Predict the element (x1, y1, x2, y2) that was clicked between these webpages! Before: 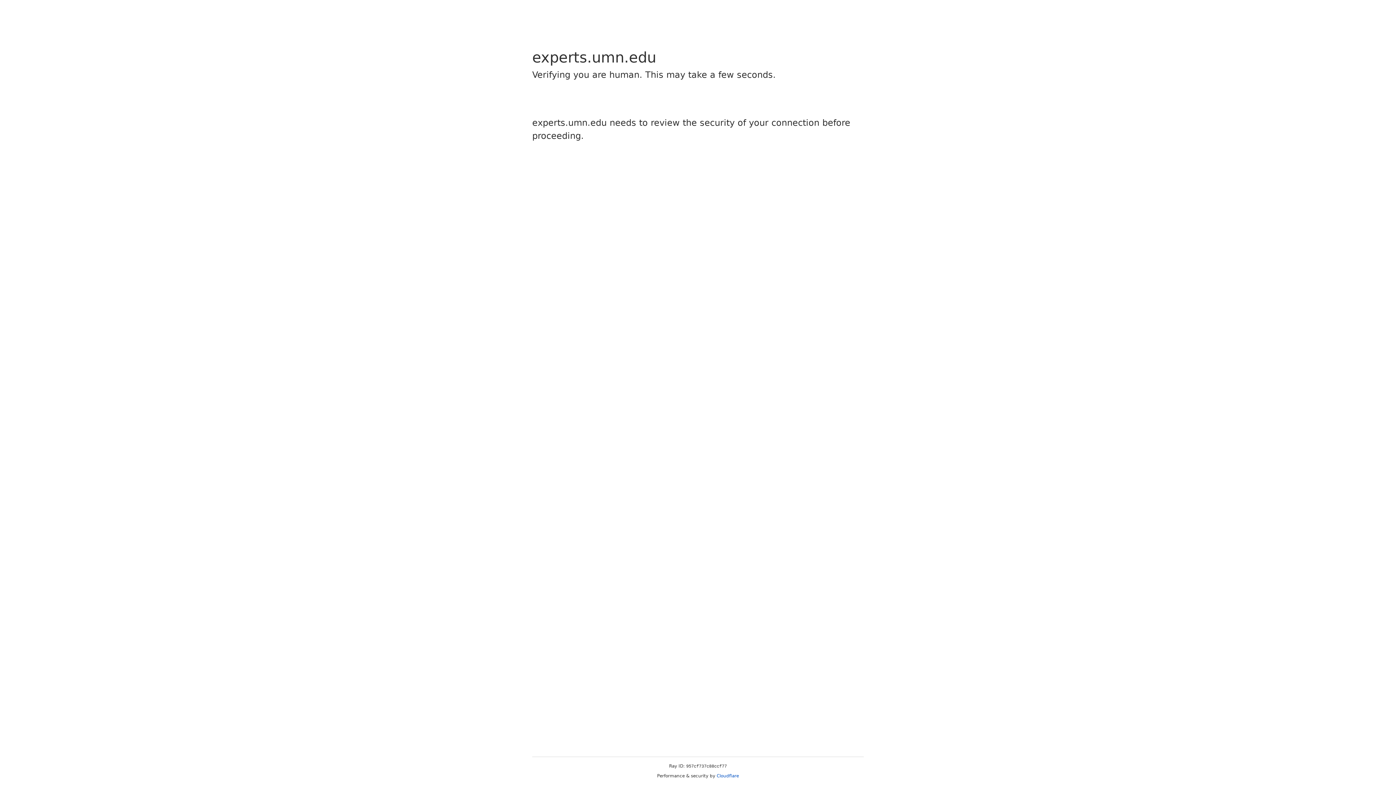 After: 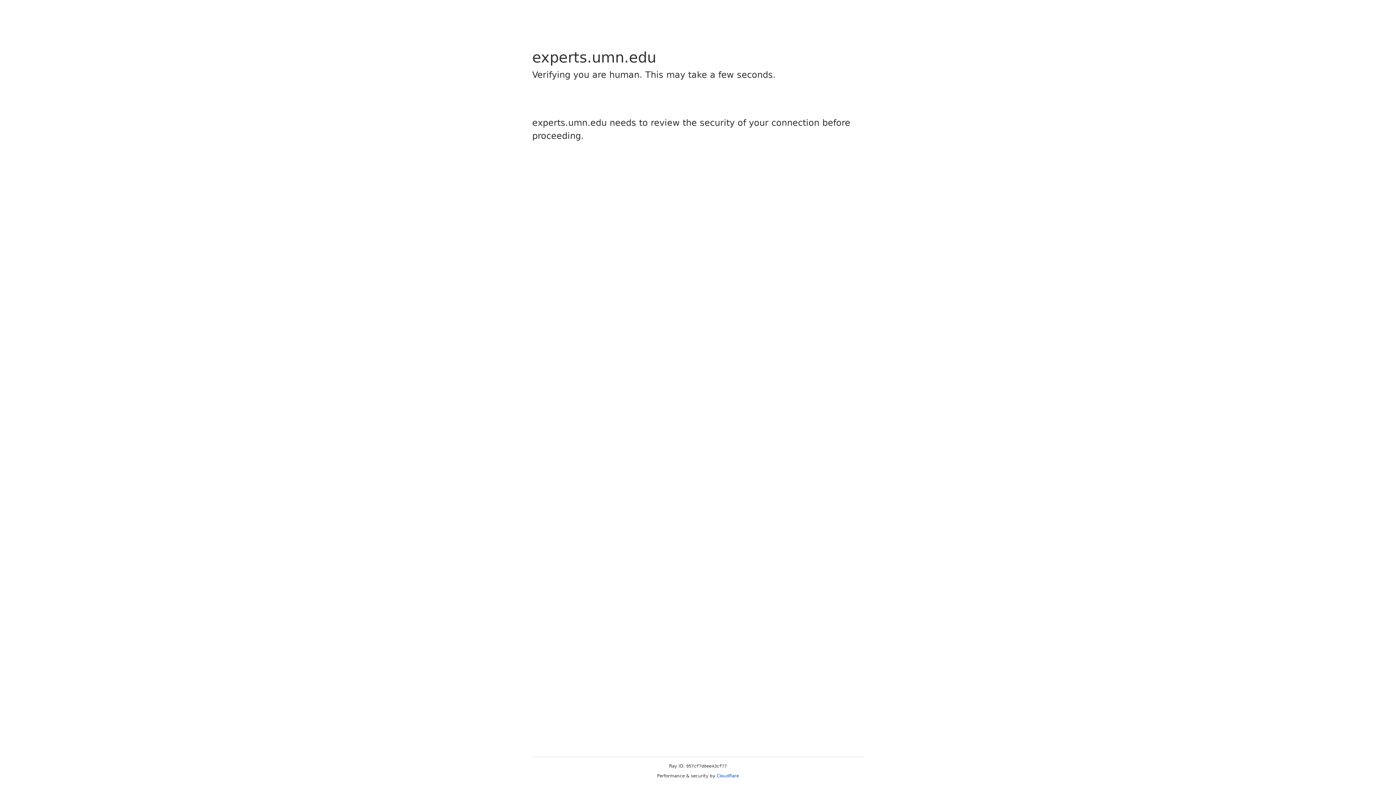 Action: bbox: (716, 773, 739, 778) label: Cloudflare